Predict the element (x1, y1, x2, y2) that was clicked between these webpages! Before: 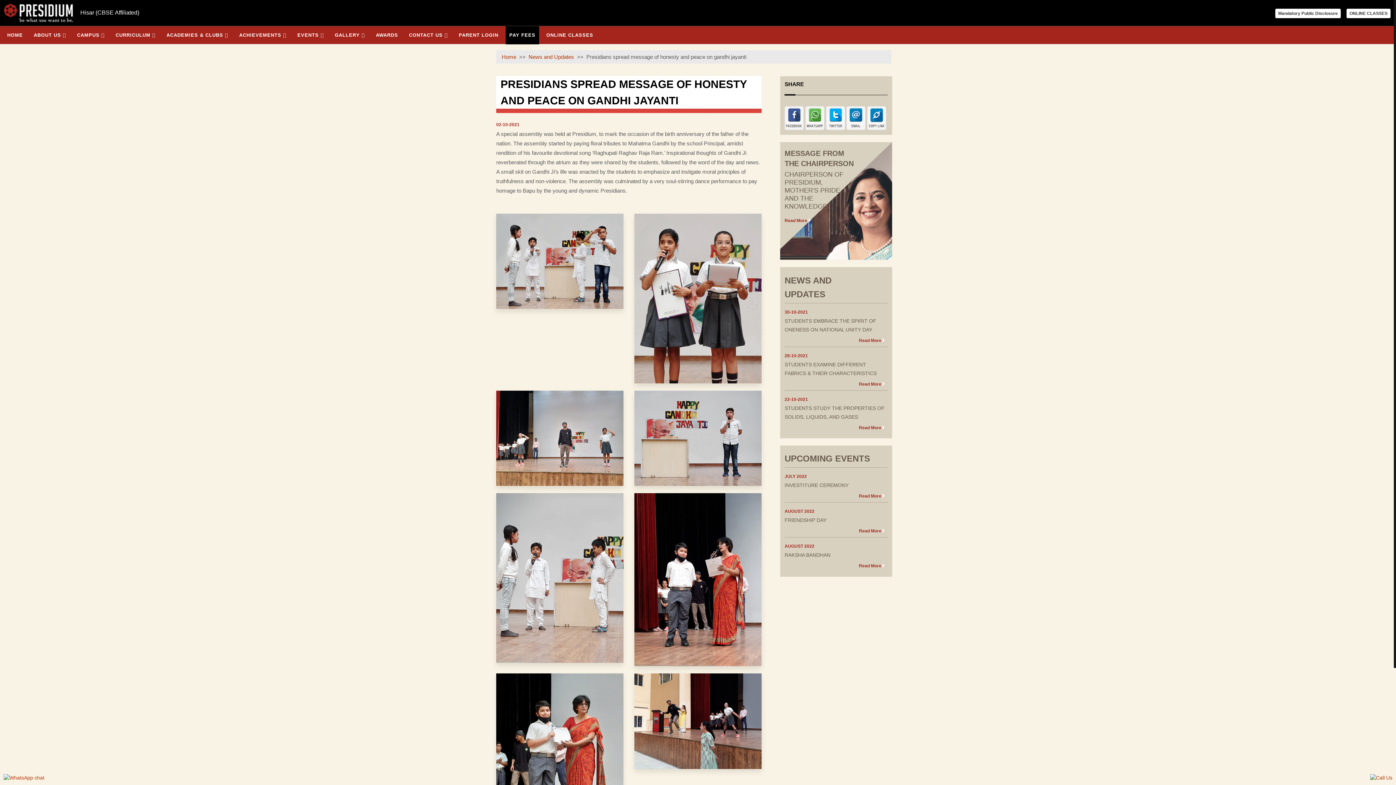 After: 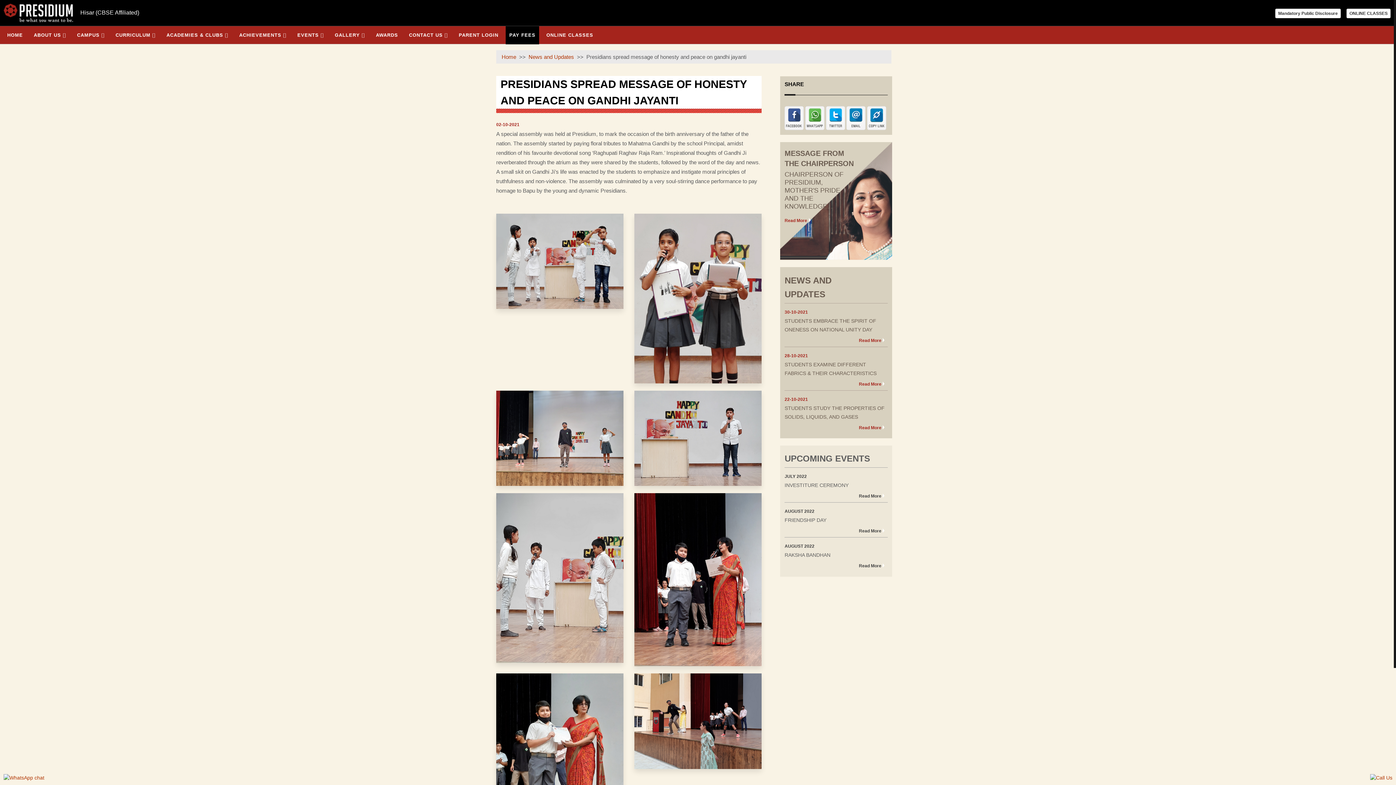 Action: bbox: (859, 528, 881, 533) label: Read More